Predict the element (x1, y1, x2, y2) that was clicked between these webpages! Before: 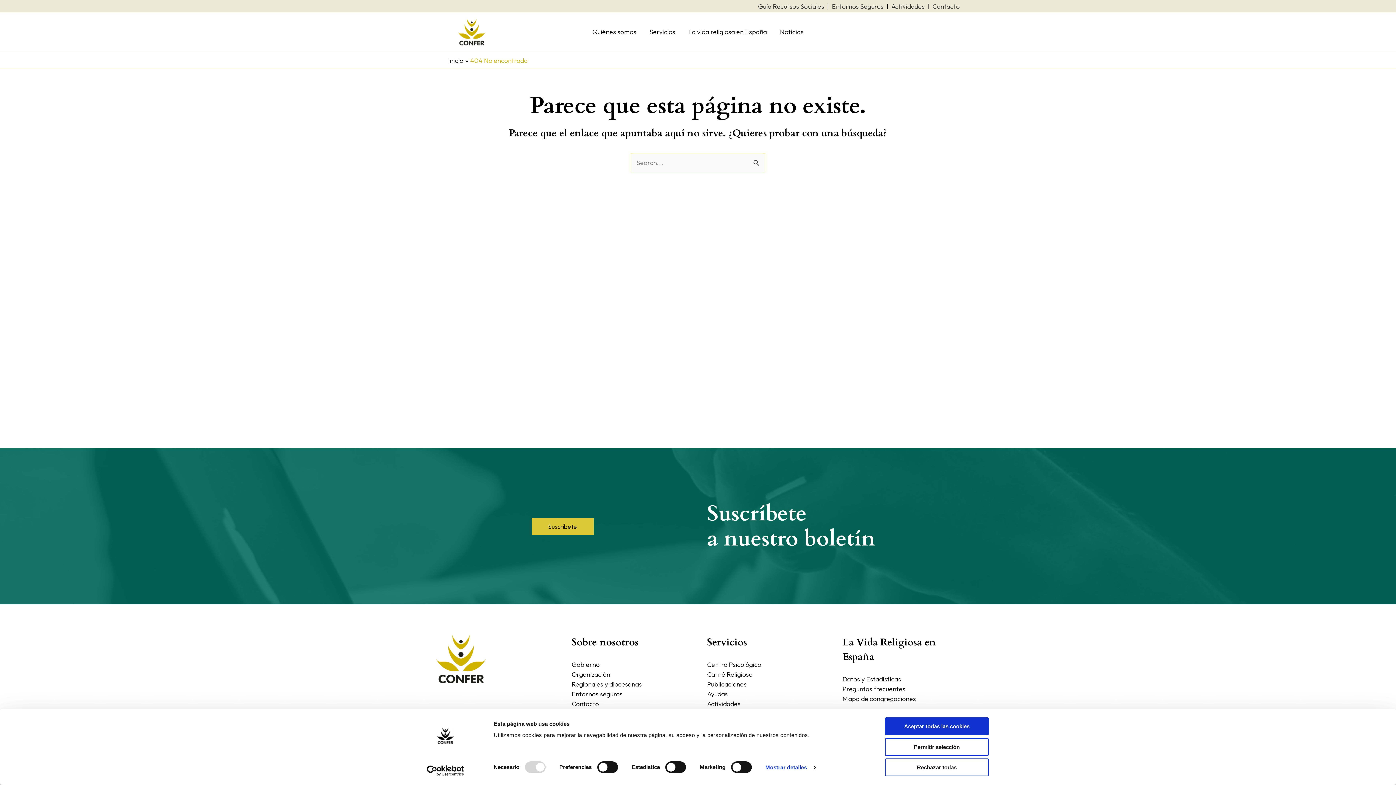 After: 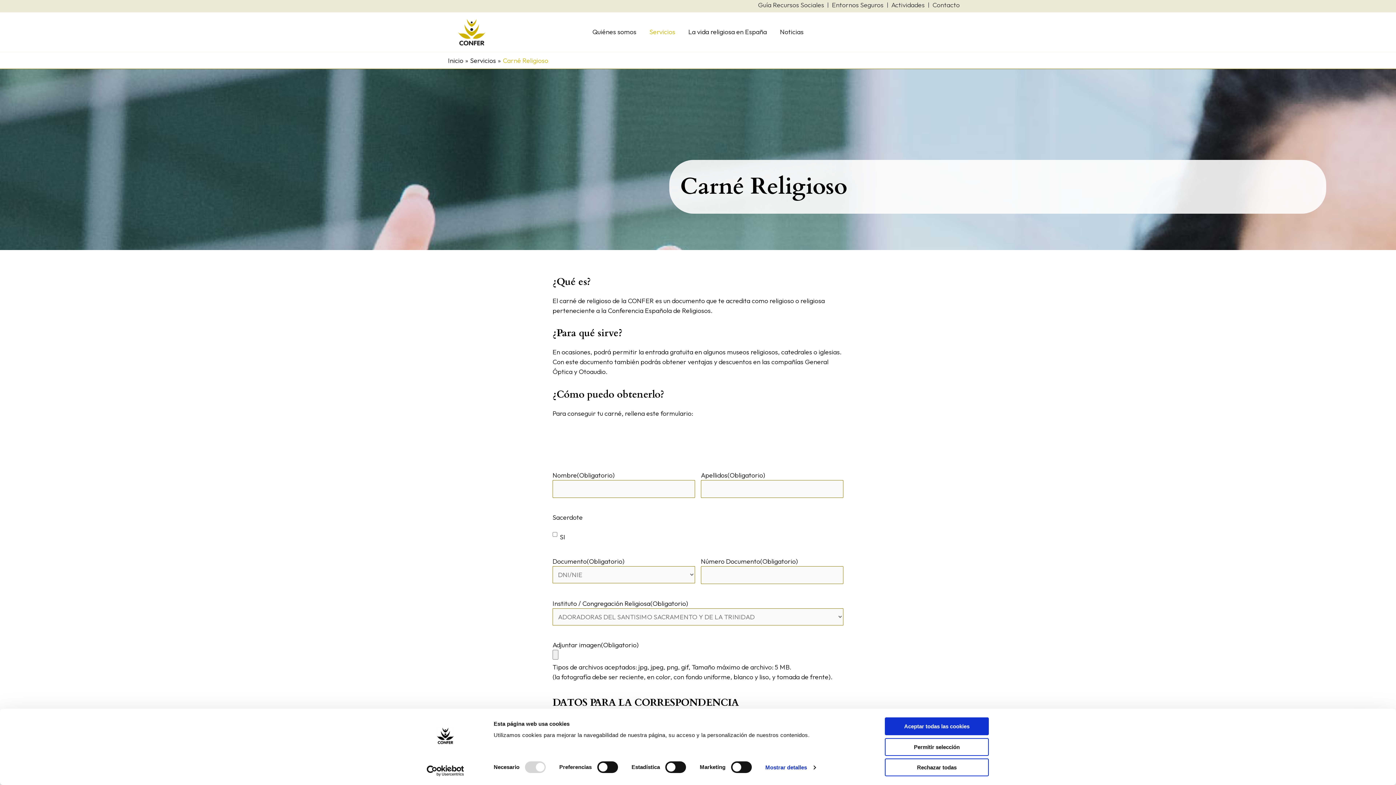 Action: bbox: (707, 670, 752, 678) label: Carné Religioso